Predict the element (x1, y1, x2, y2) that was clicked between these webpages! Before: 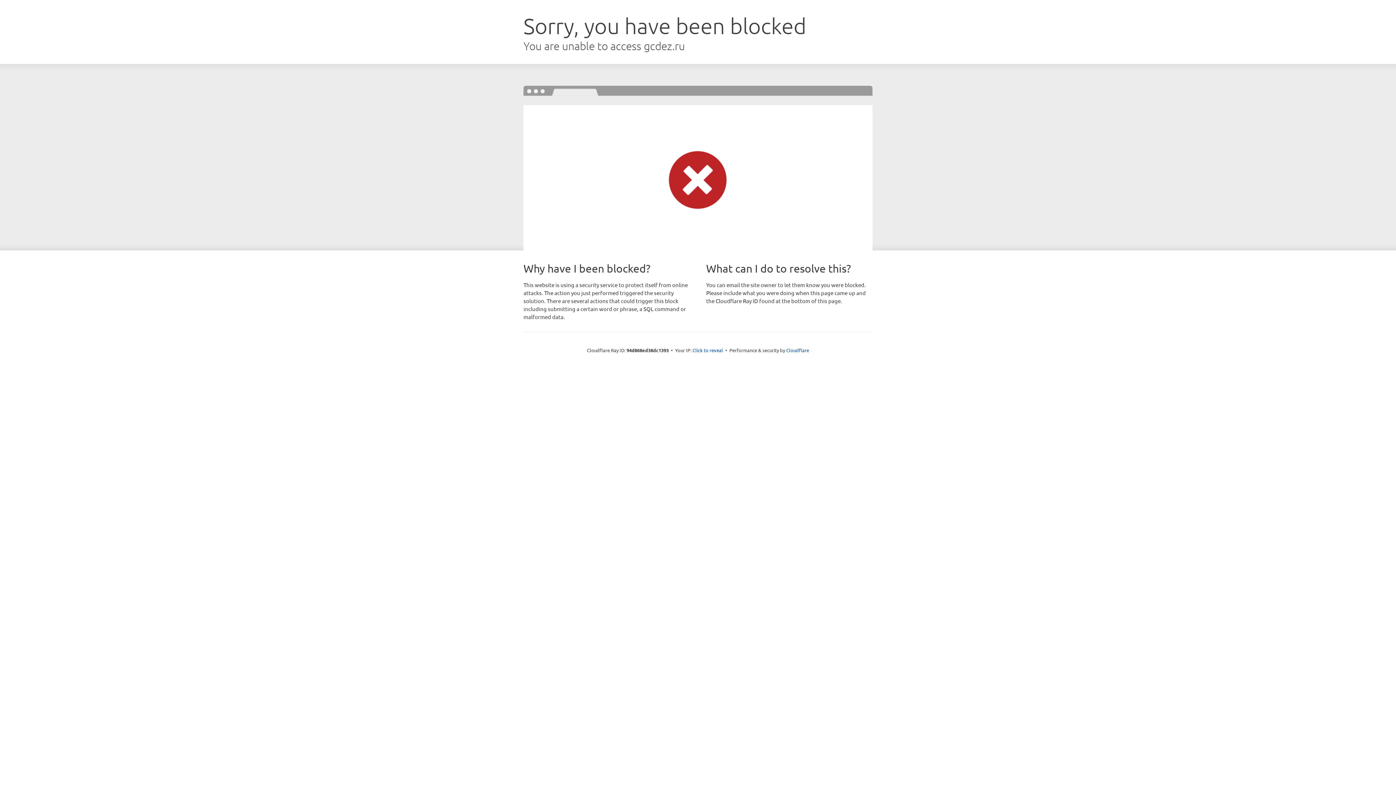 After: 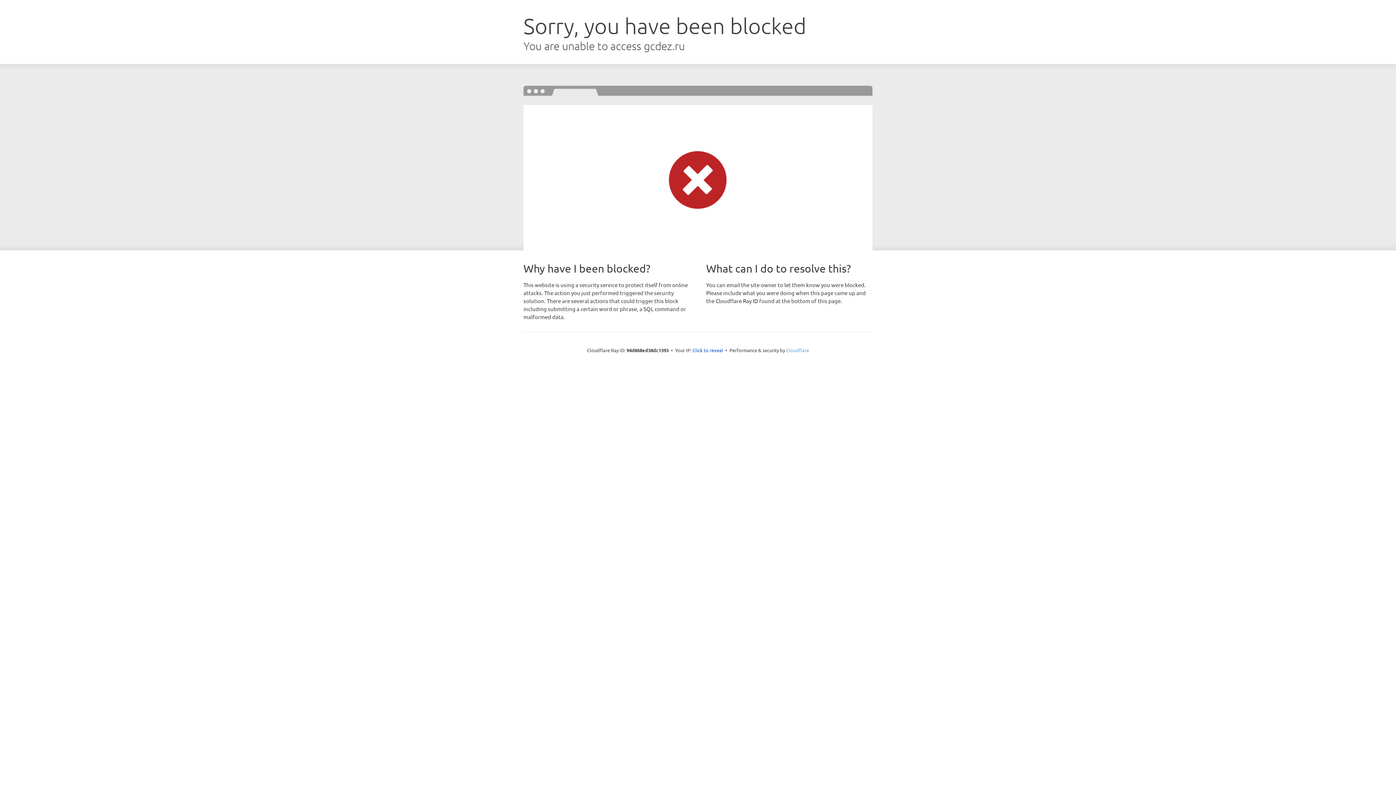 Action: label: Cloudflare bbox: (786, 347, 809, 353)